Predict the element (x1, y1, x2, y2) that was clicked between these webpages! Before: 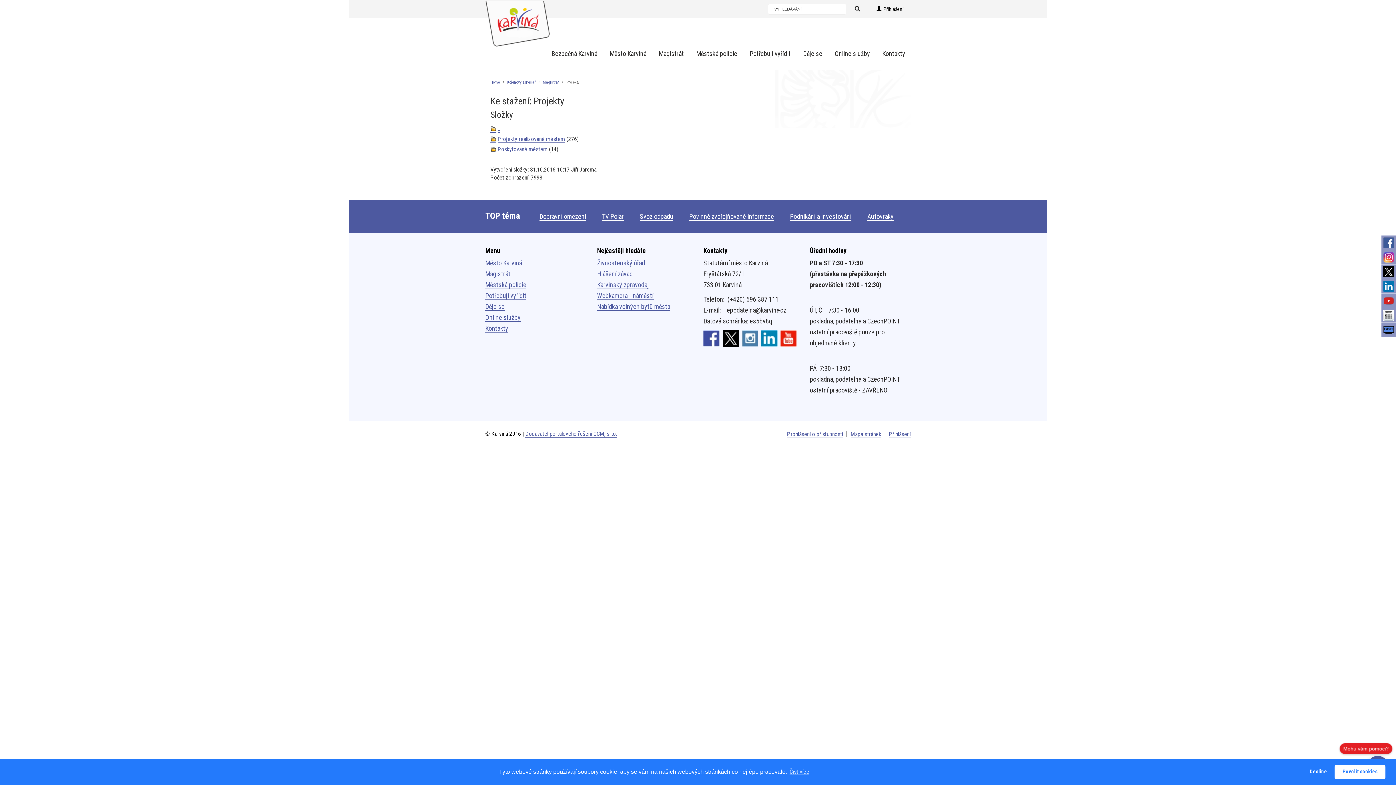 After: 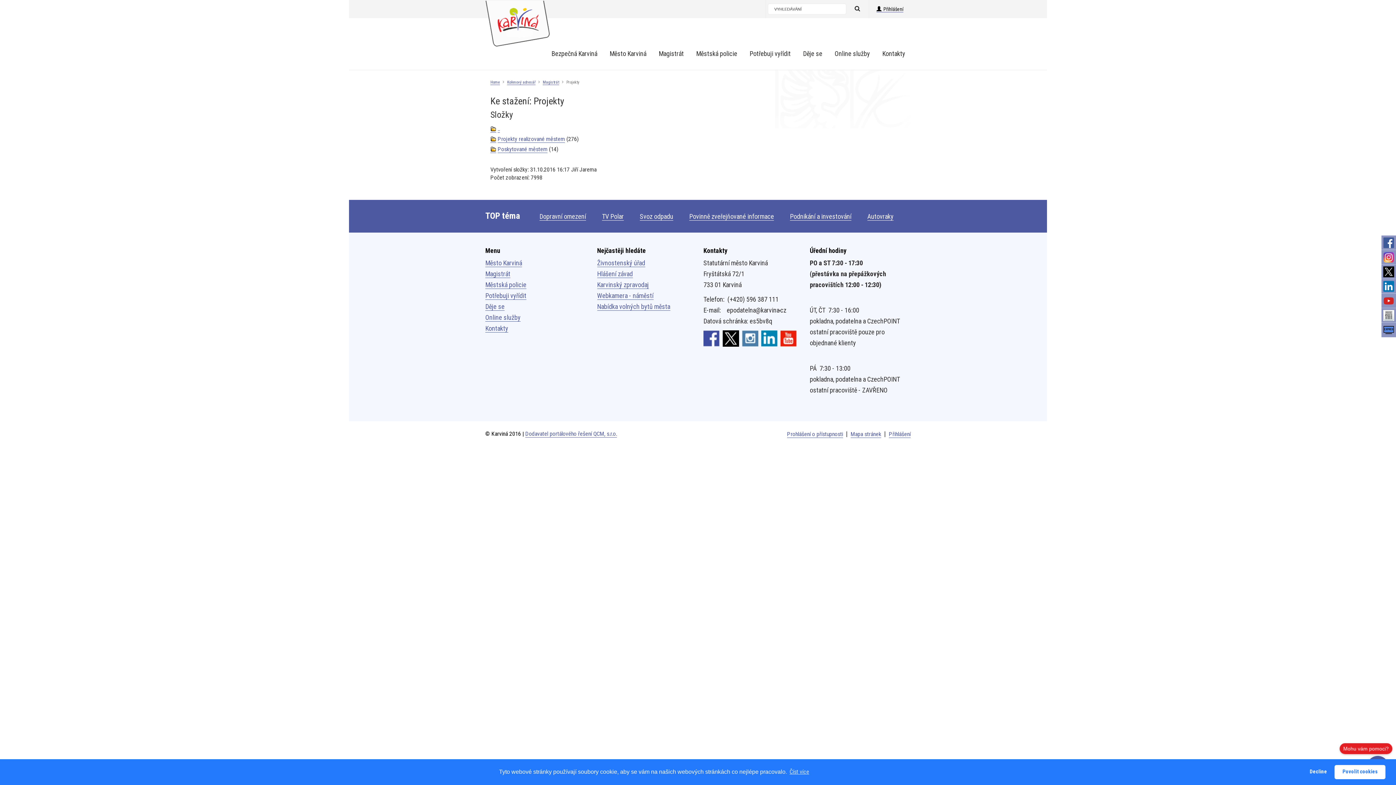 Action: bbox: (703, 334, 720, 342)